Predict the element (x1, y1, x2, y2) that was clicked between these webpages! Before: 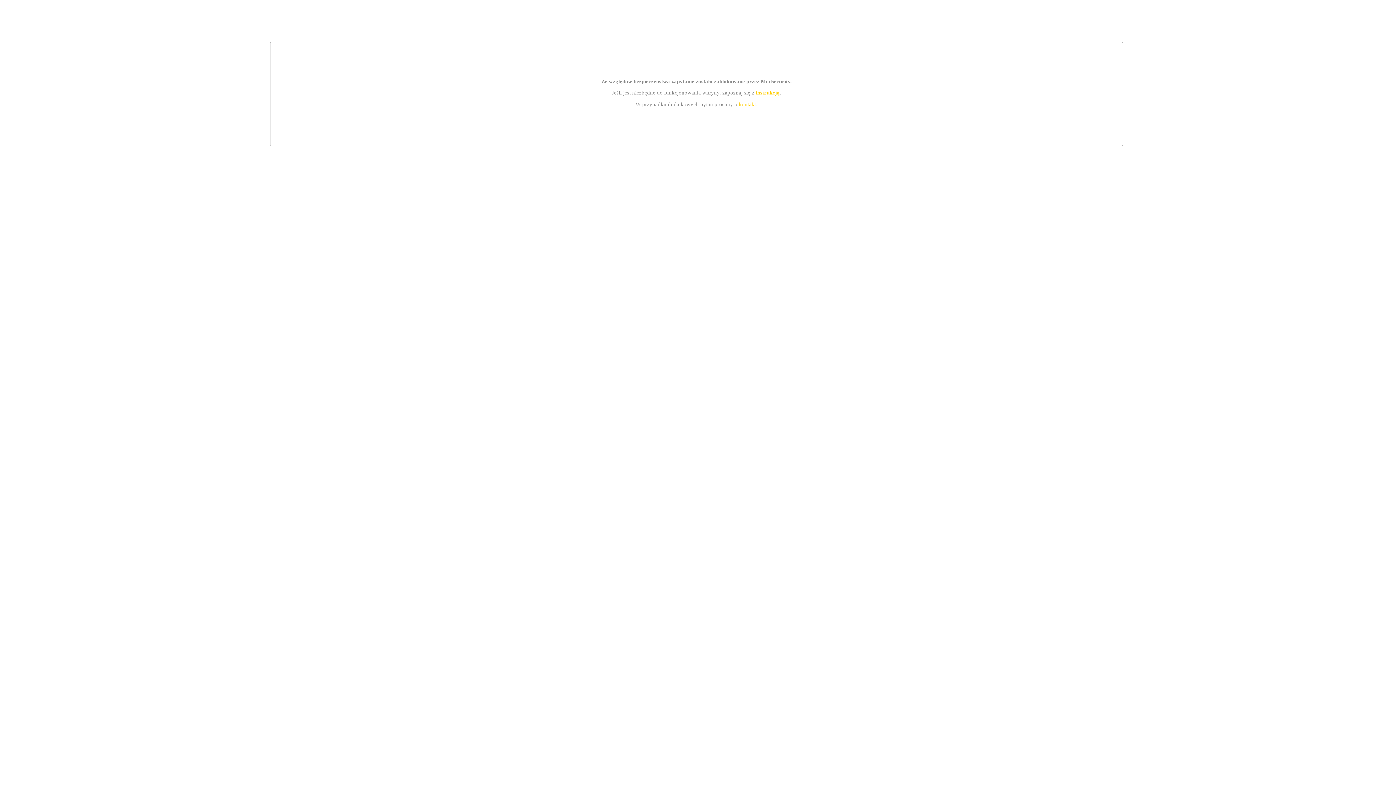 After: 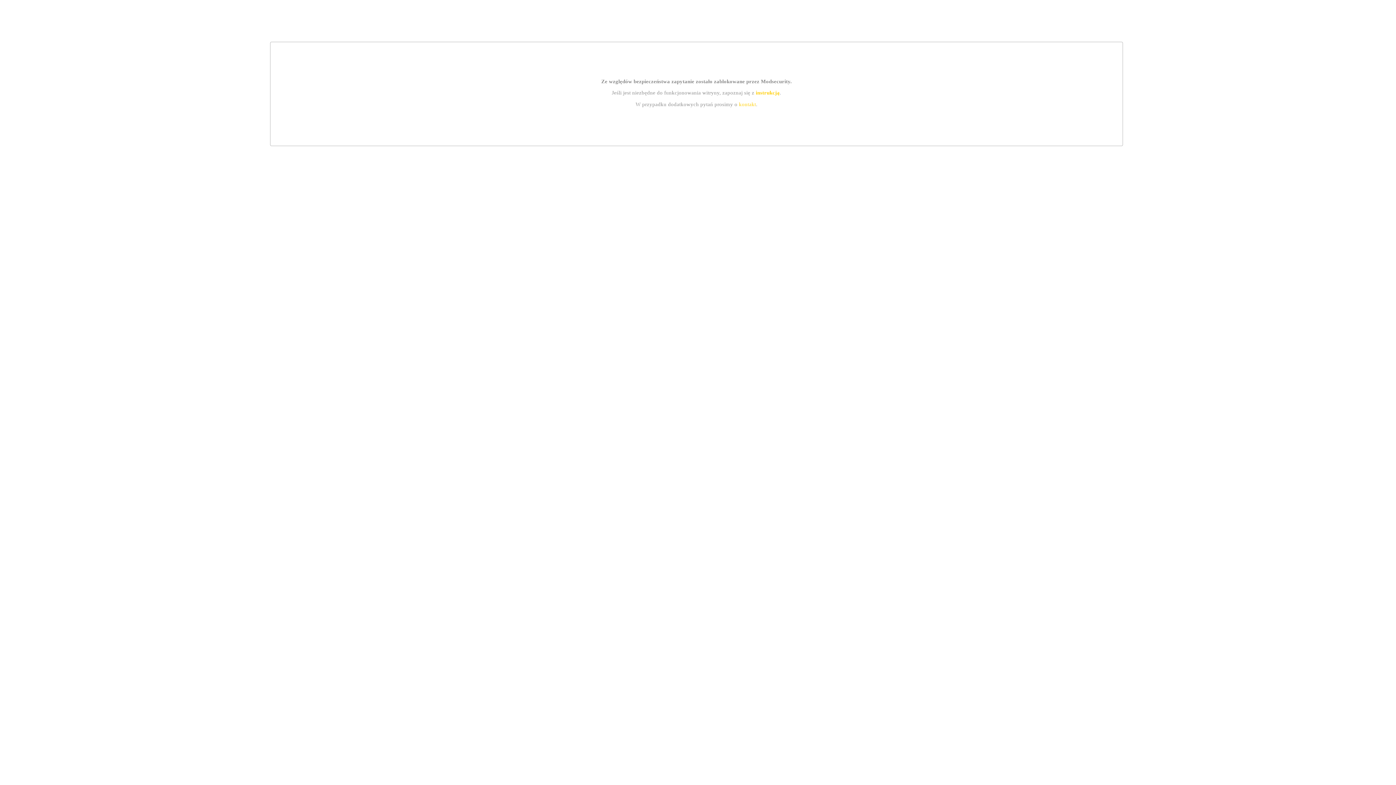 Action: label: instrukcją bbox: (755, 89, 779, 95)